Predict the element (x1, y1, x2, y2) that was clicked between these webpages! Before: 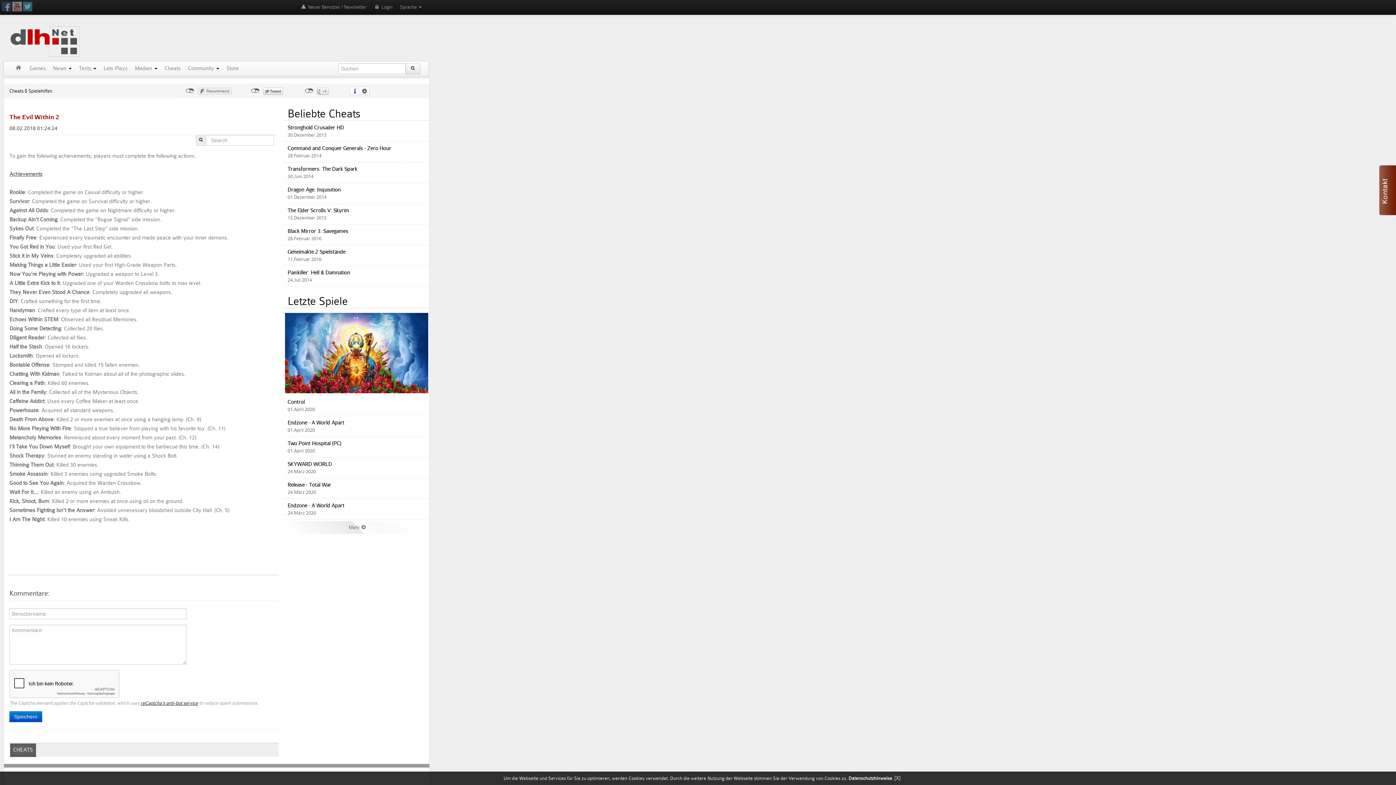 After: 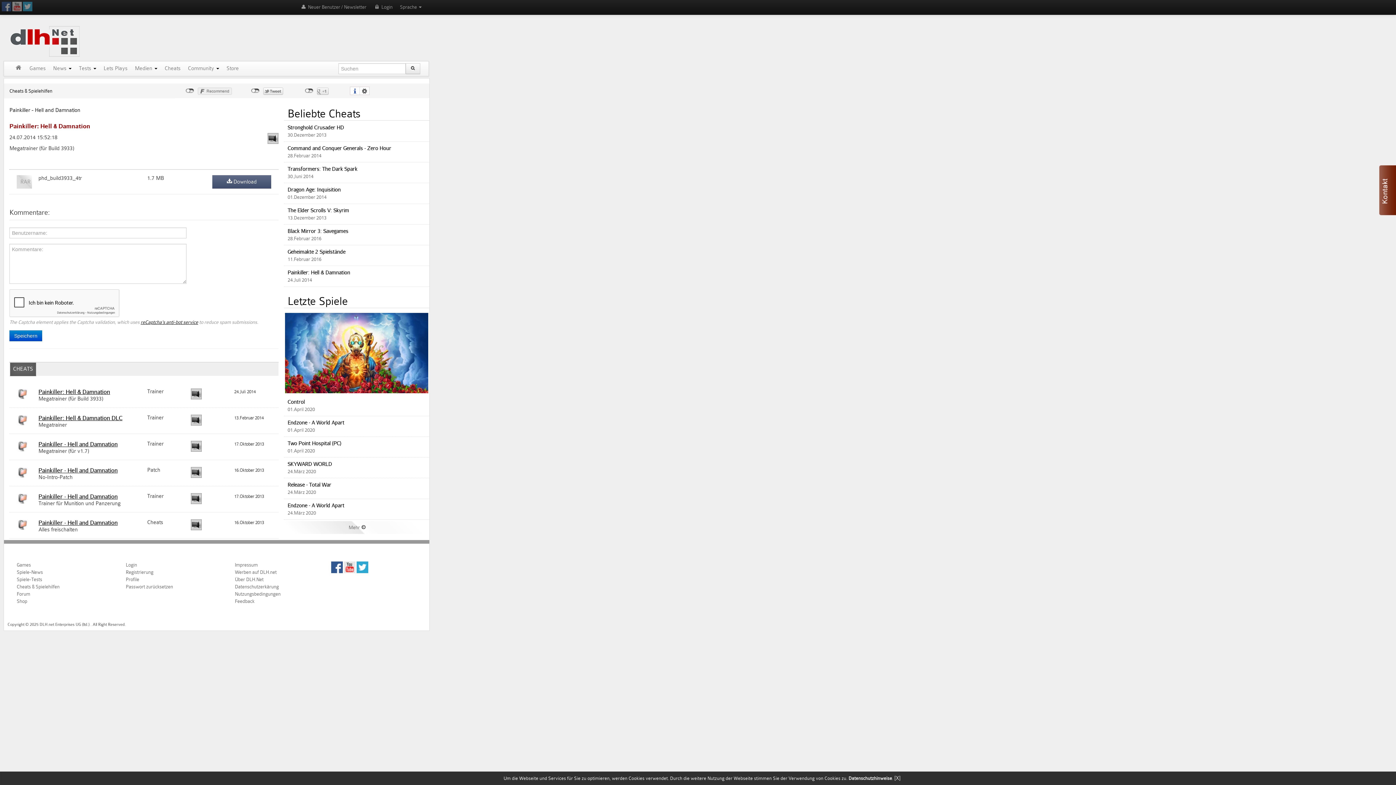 Action: bbox: (287, 269, 350, 275) label: Painkiller: Hell & Damnation